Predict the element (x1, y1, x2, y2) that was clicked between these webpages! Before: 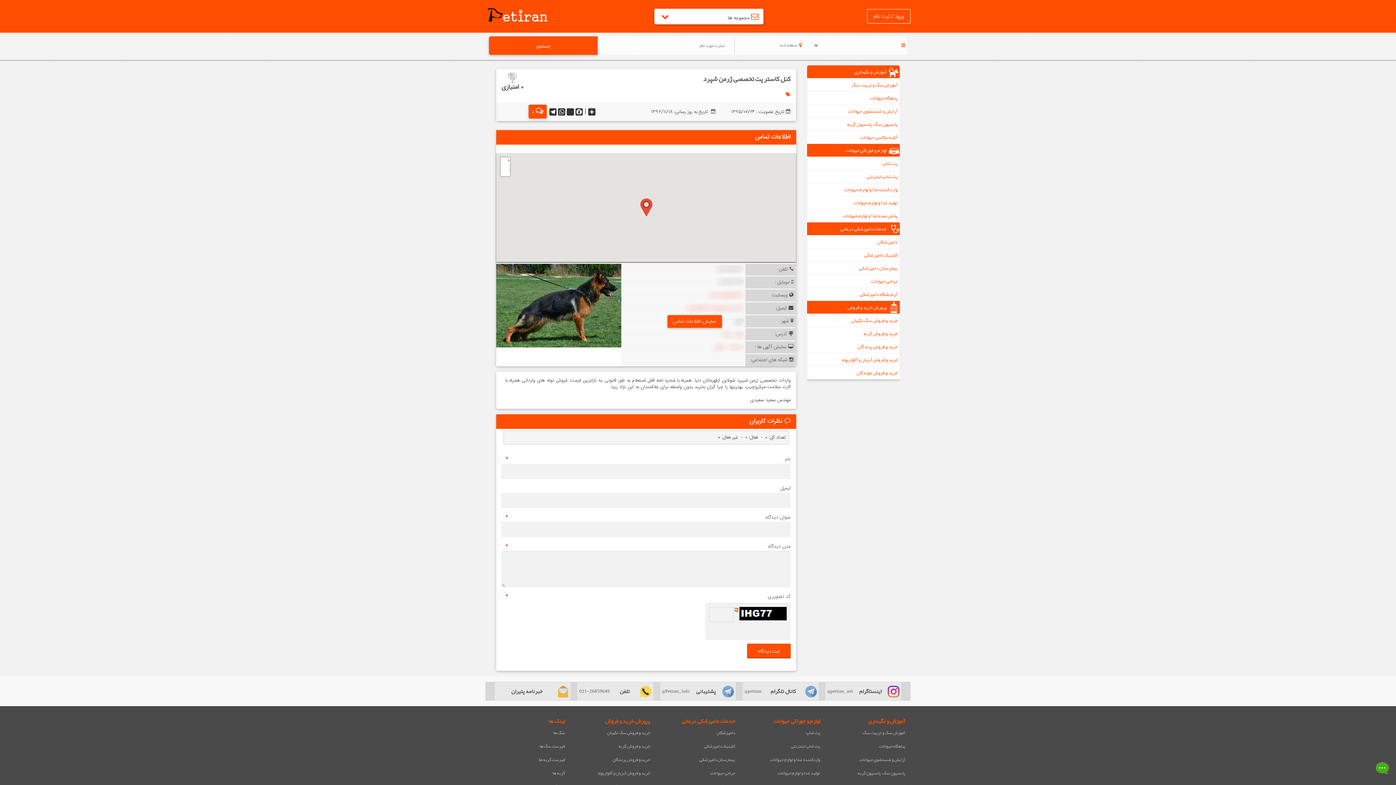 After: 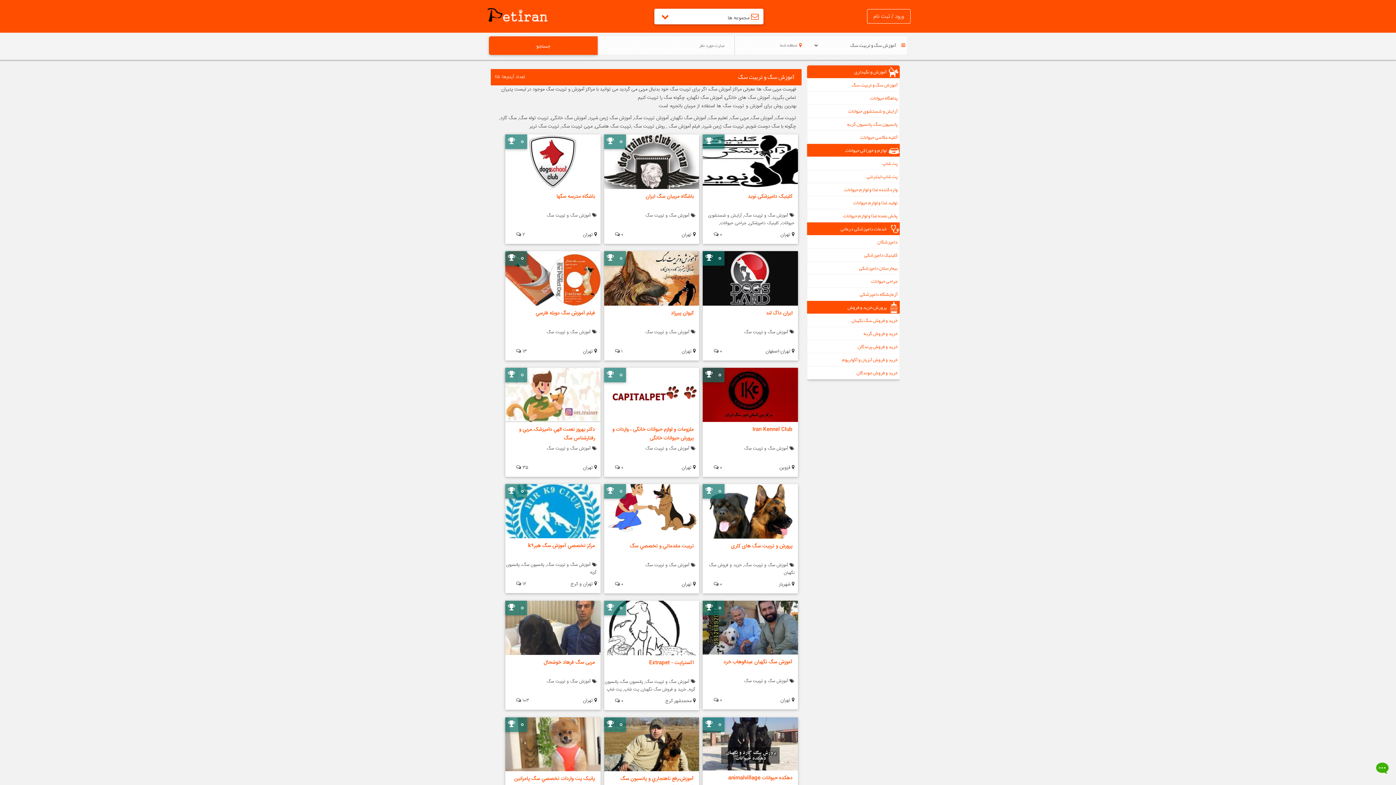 Action: bbox: (807, 78, 900, 91) label: آموزش سگ و تربیت سگ